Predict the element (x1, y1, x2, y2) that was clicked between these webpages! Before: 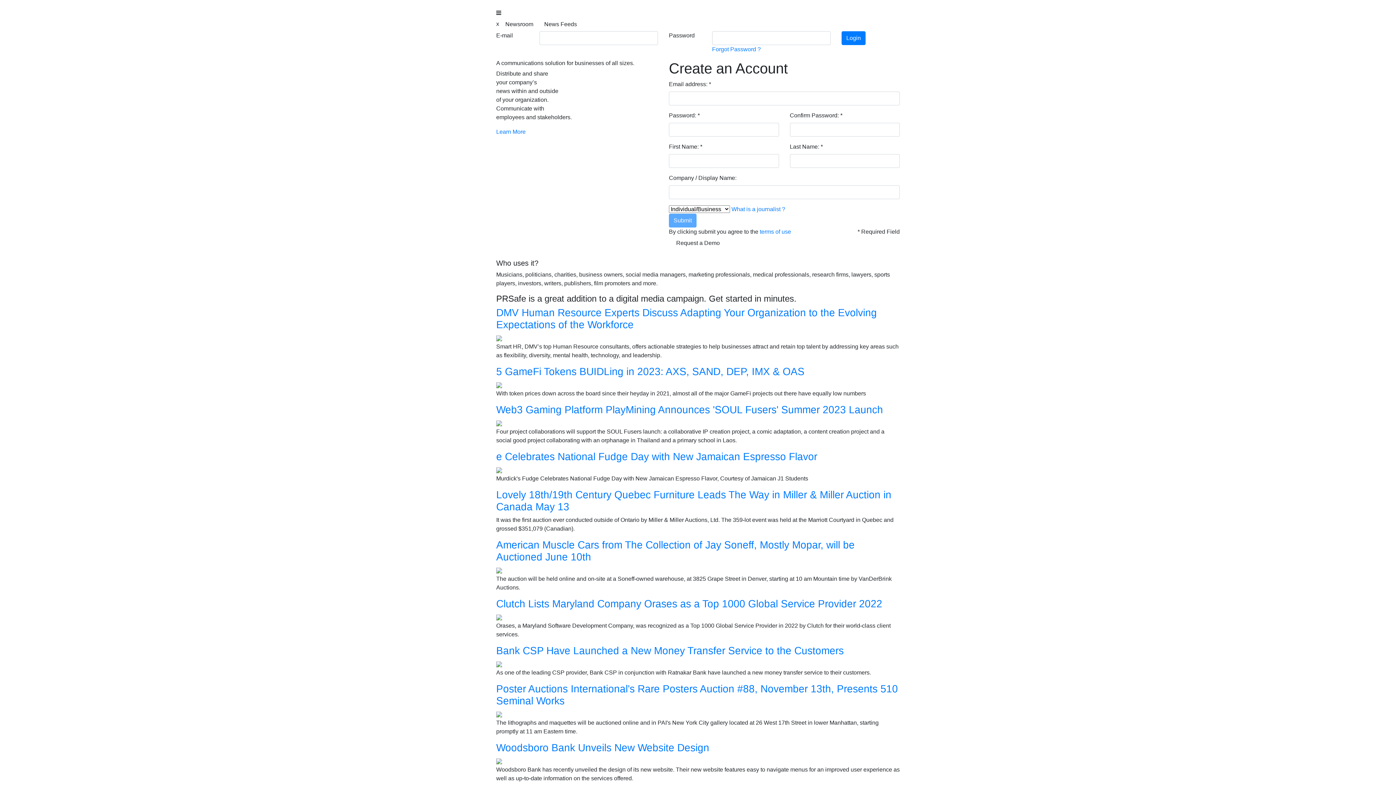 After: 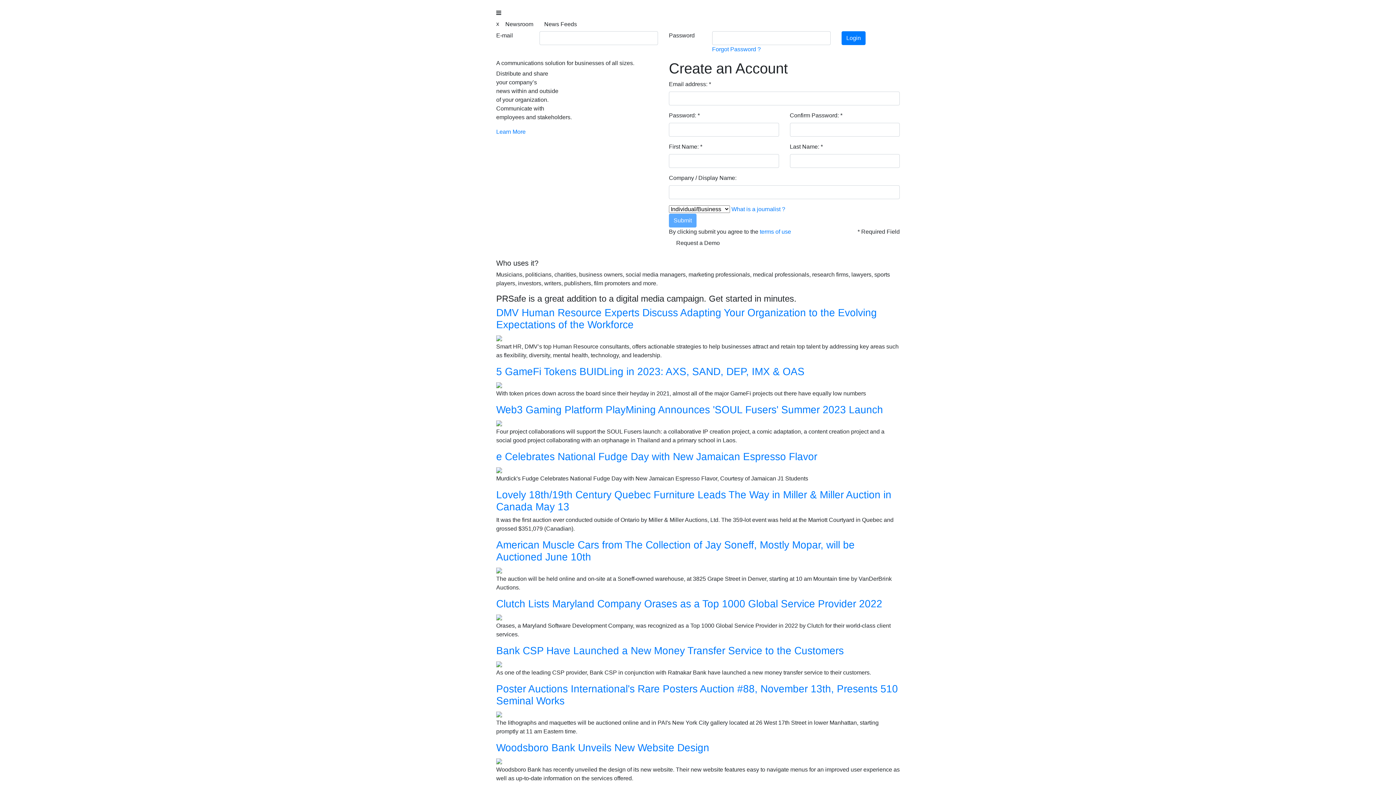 Action: label: Newsroom bbox: (500, 17, 538, 31)